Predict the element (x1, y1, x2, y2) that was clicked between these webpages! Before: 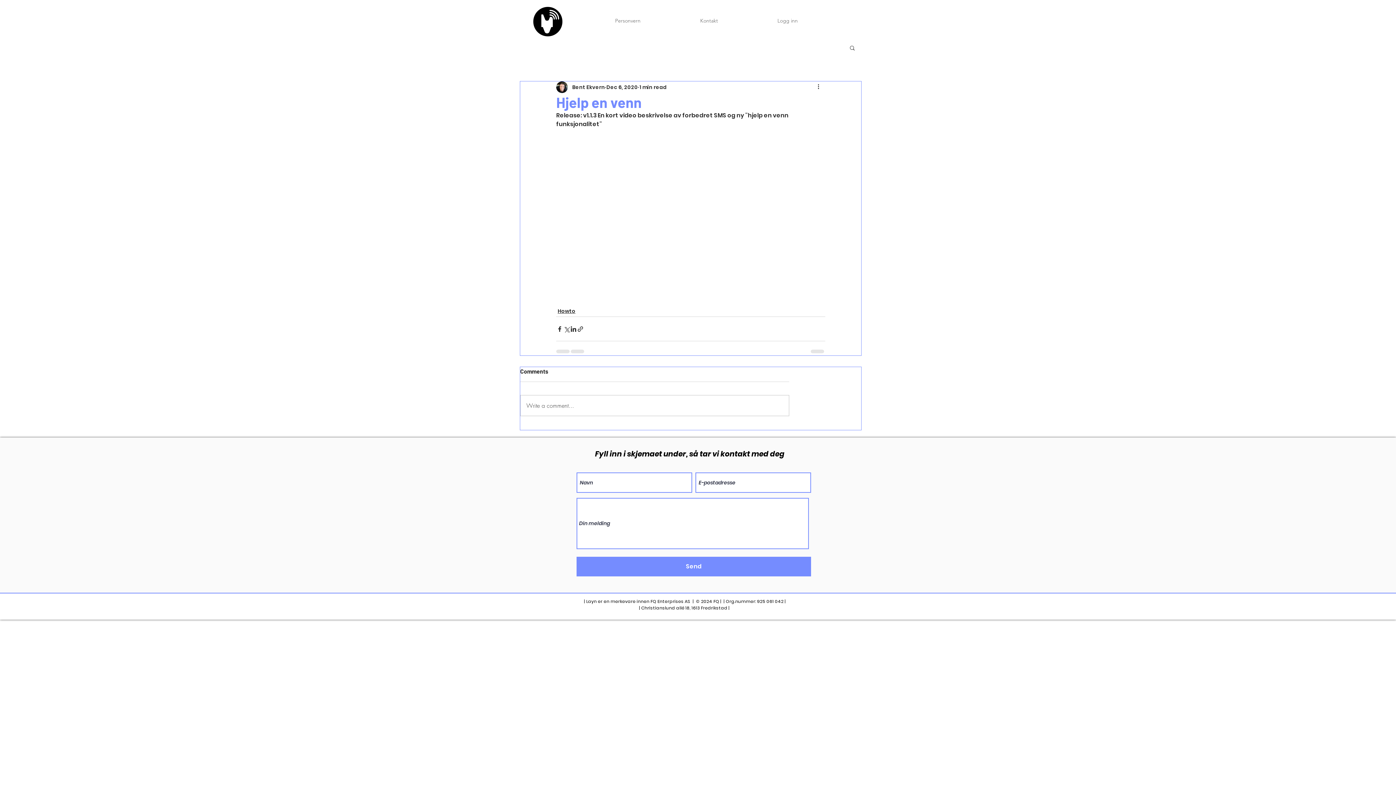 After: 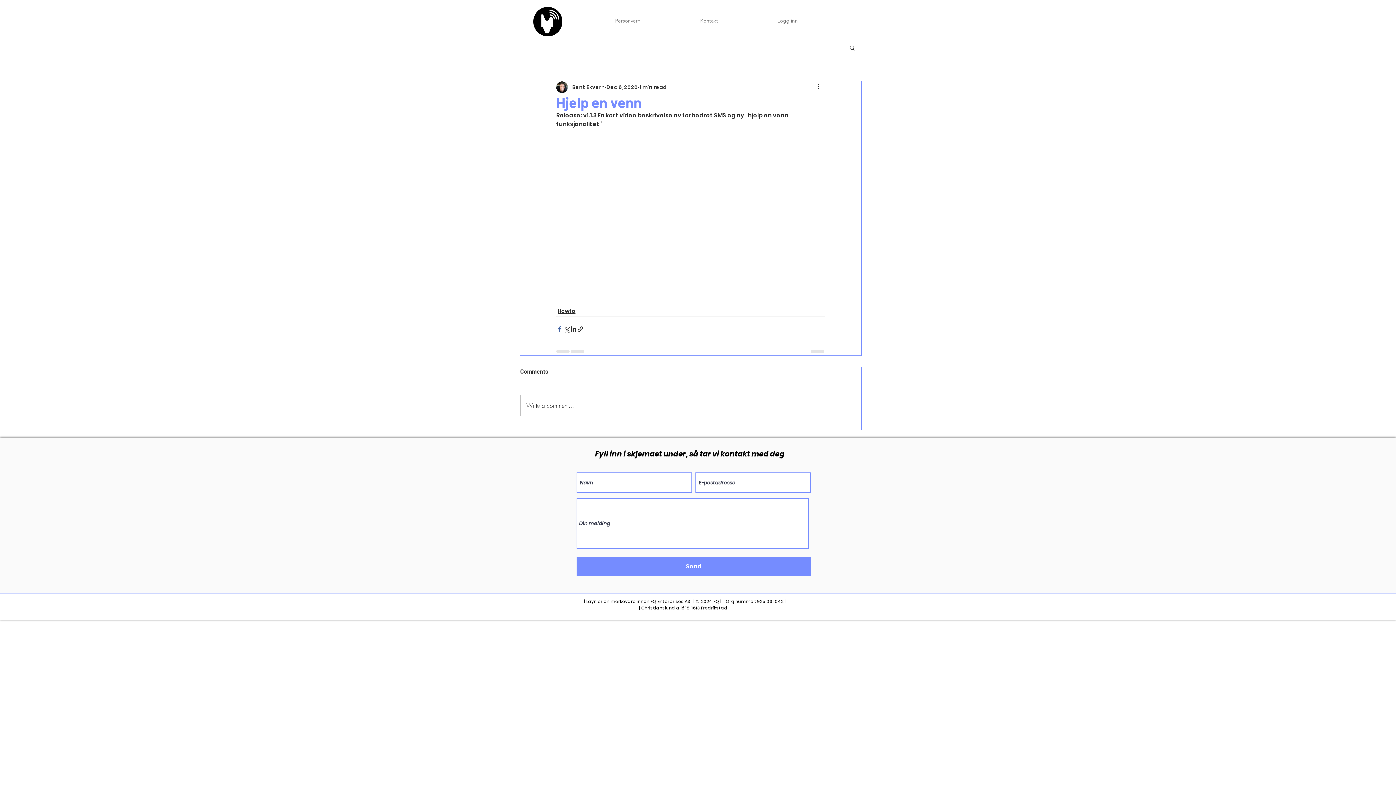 Action: bbox: (556, 325, 563, 332) label: Share via Facebook